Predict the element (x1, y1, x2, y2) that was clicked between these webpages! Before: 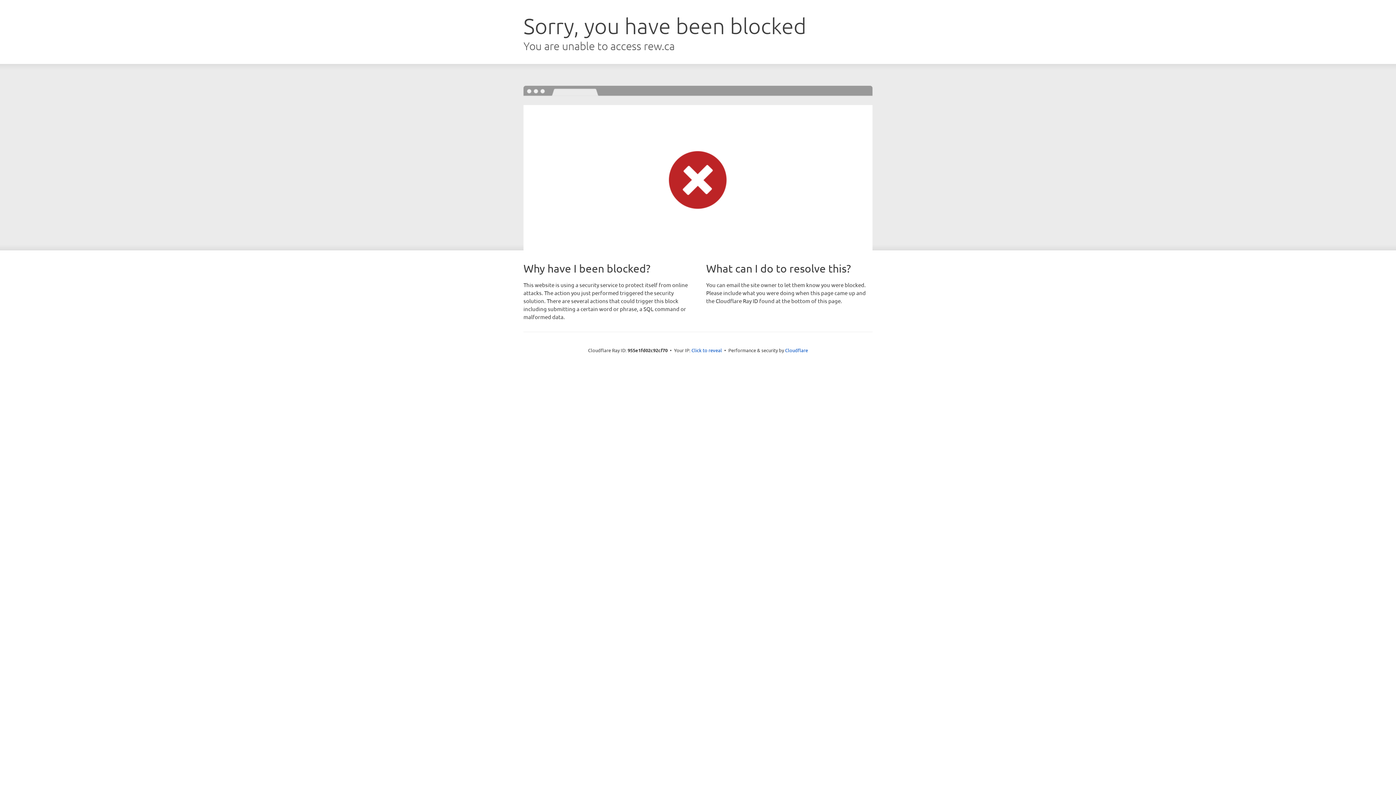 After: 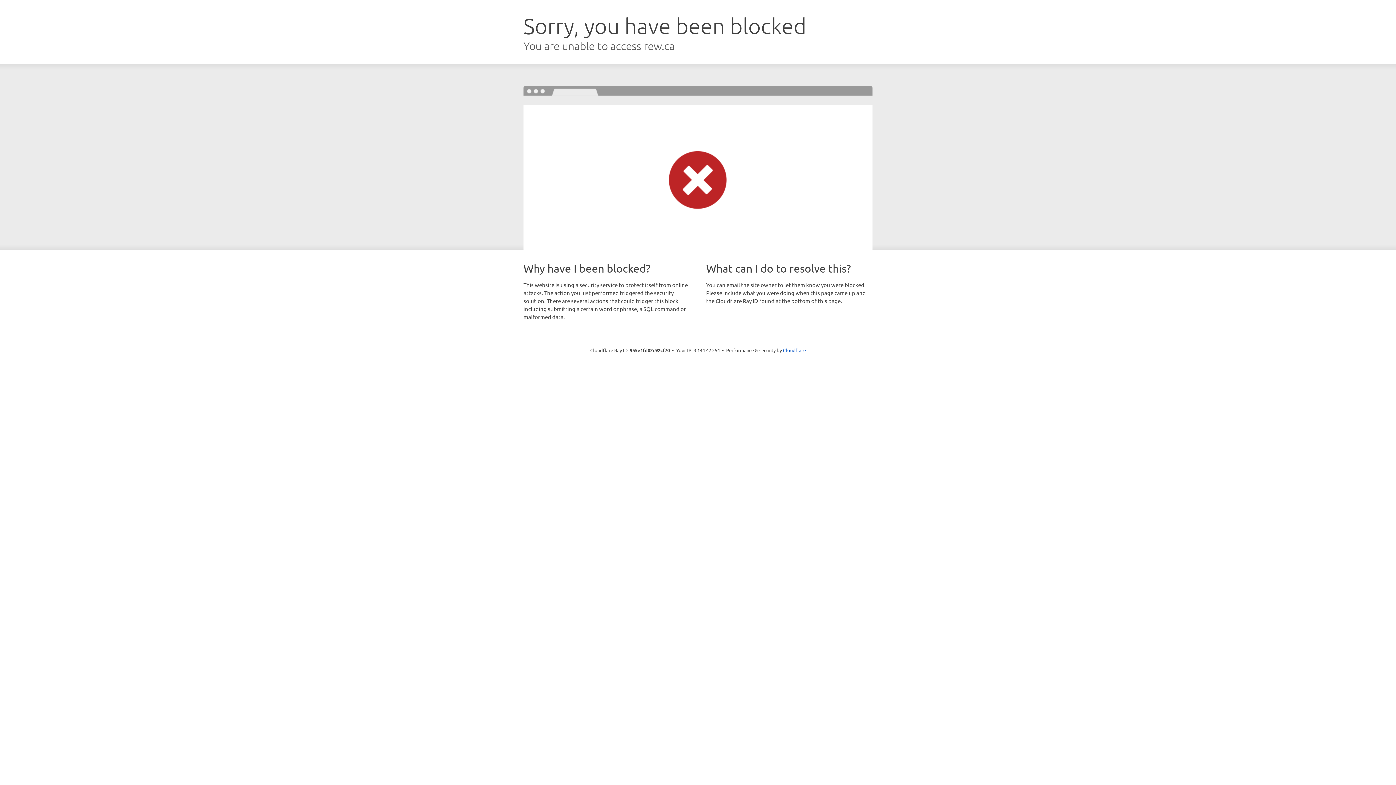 Action: label: Click to reveal bbox: (691, 346, 722, 353)